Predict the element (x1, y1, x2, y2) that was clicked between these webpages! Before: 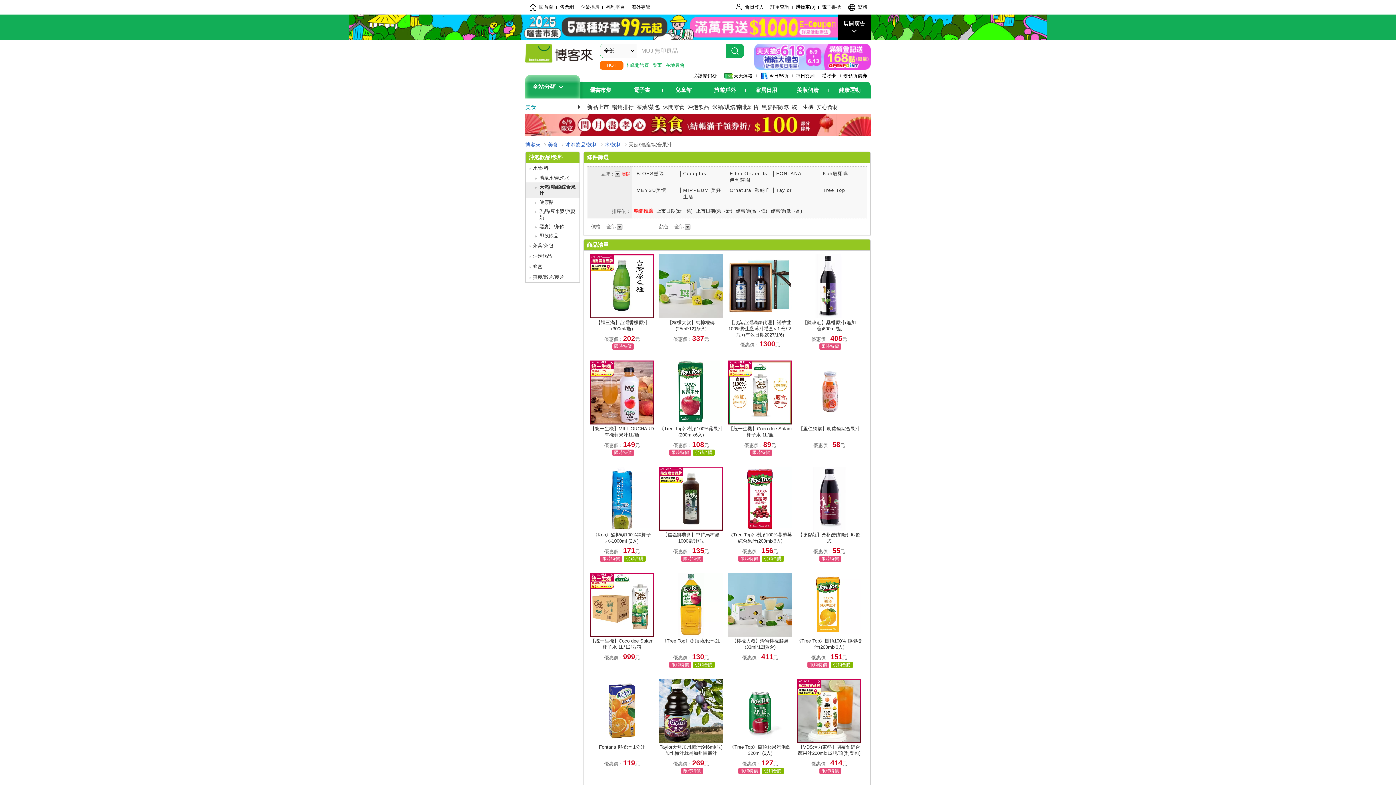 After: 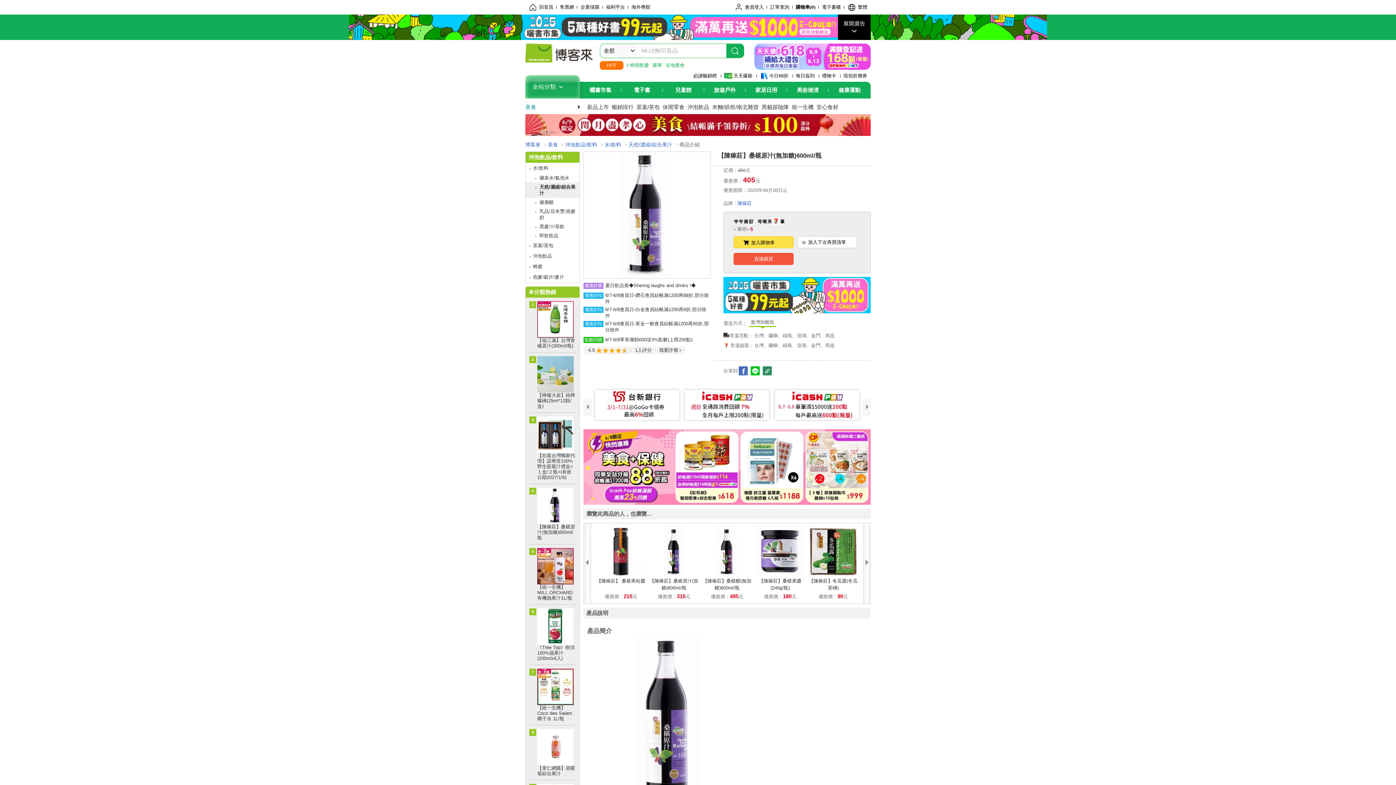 Action: bbox: (797, 254, 861, 318)